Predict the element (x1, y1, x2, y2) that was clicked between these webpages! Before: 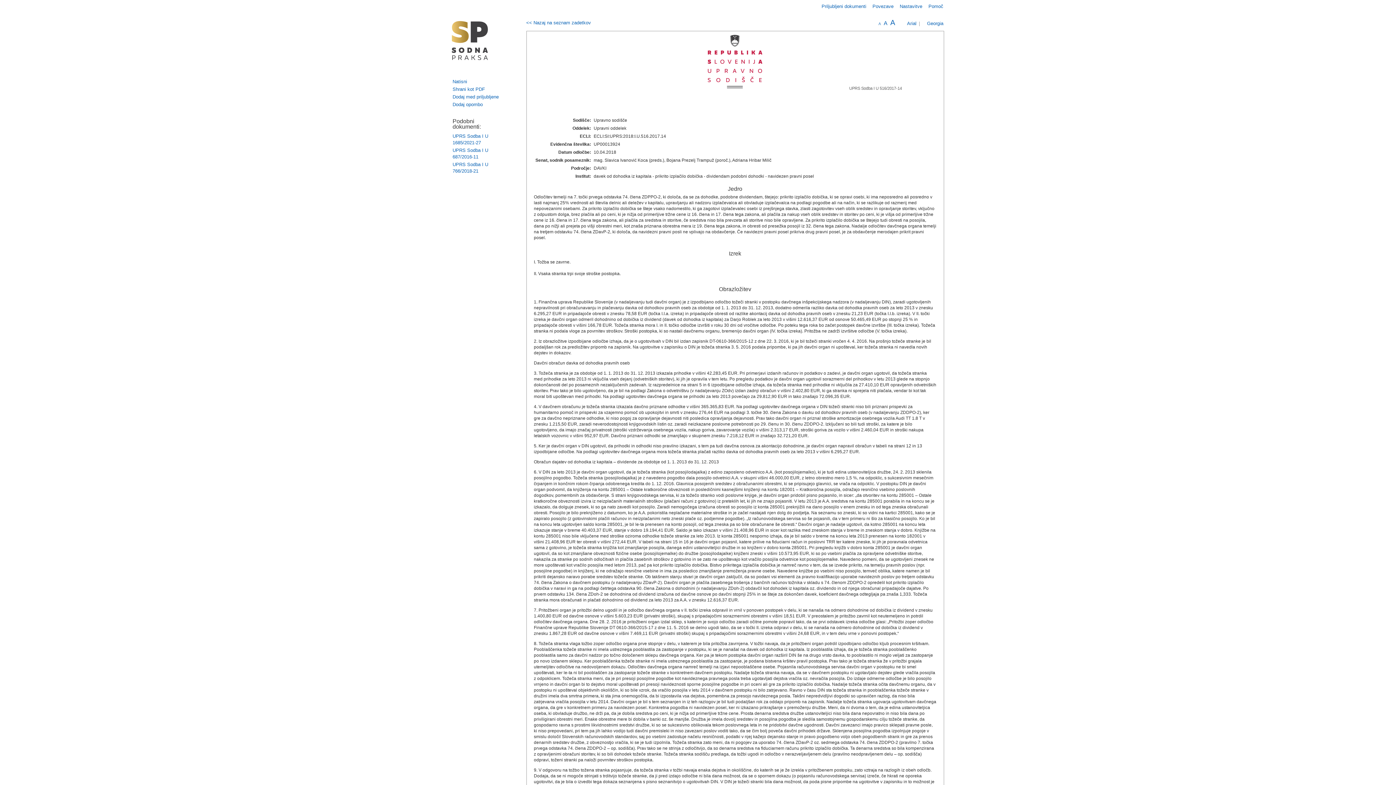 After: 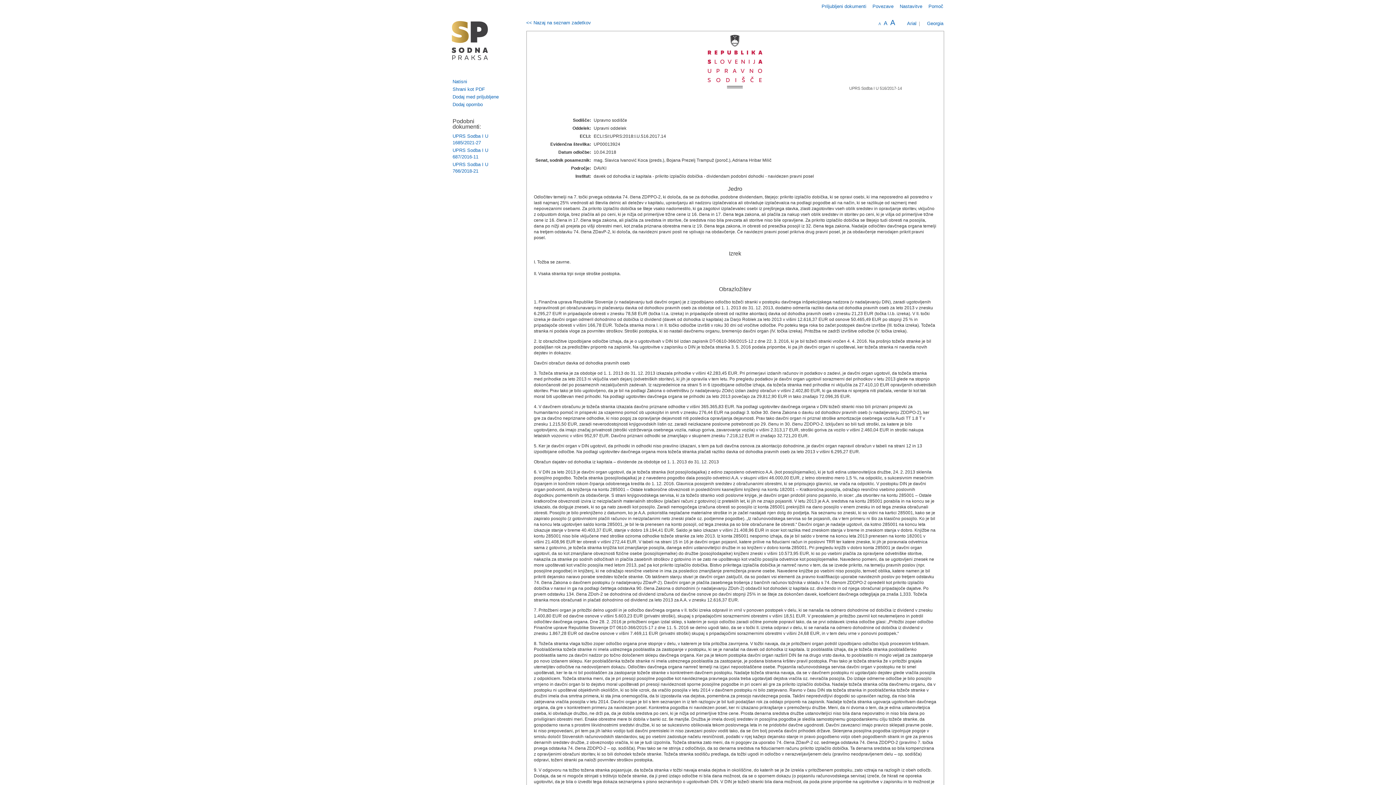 Action: bbox: (452, 86, 485, 92) label: Shrani kot PDF